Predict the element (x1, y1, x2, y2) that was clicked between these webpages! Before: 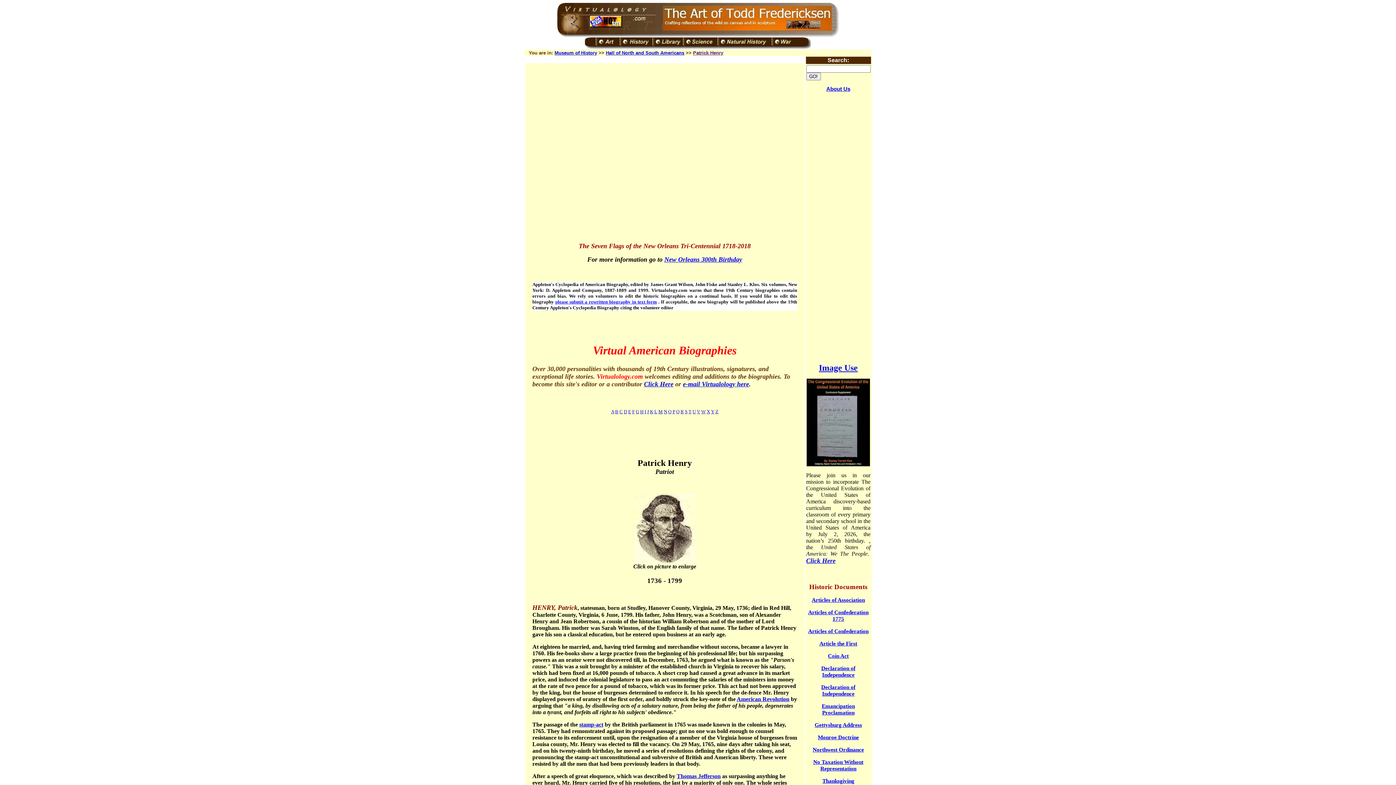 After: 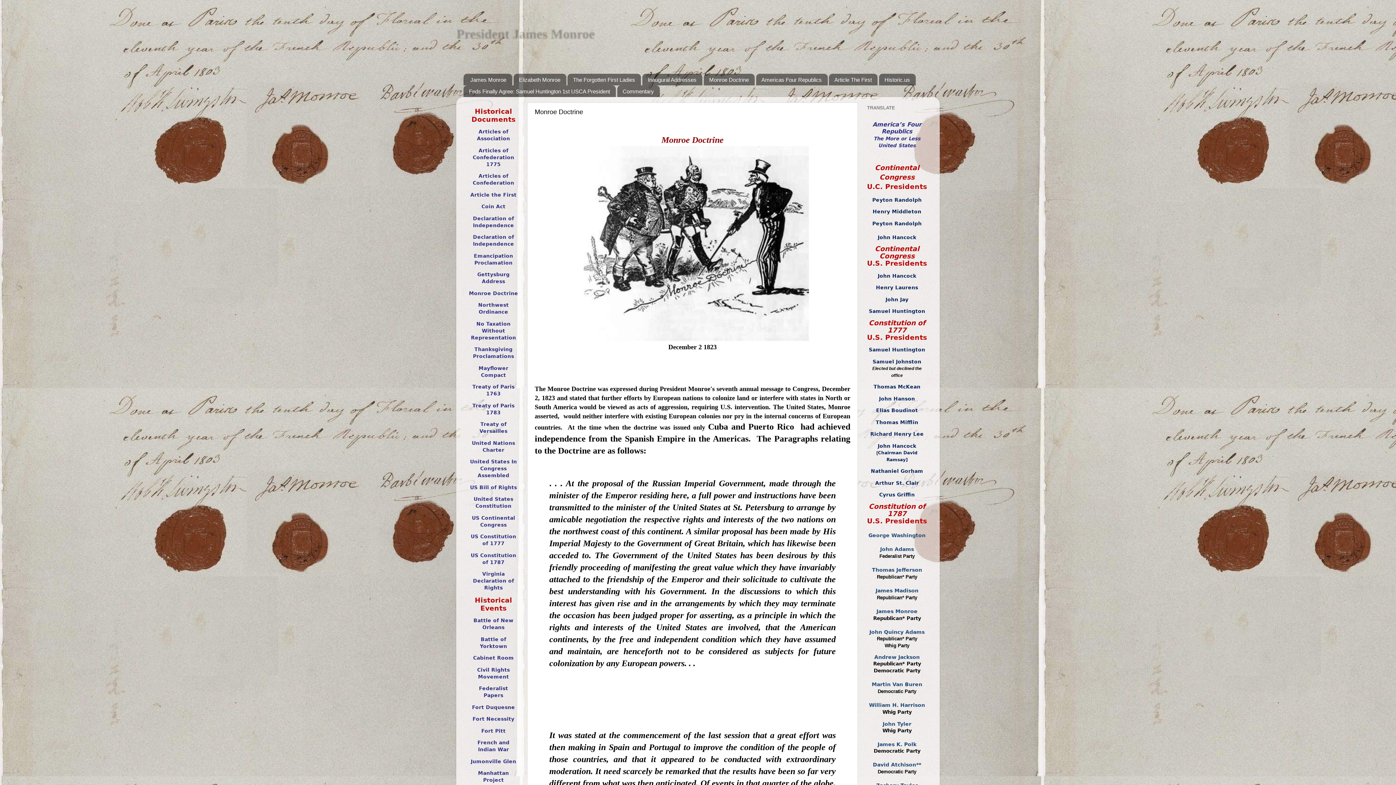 Action: bbox: (818, 734, 859, 740) label: Monroe Doctrine